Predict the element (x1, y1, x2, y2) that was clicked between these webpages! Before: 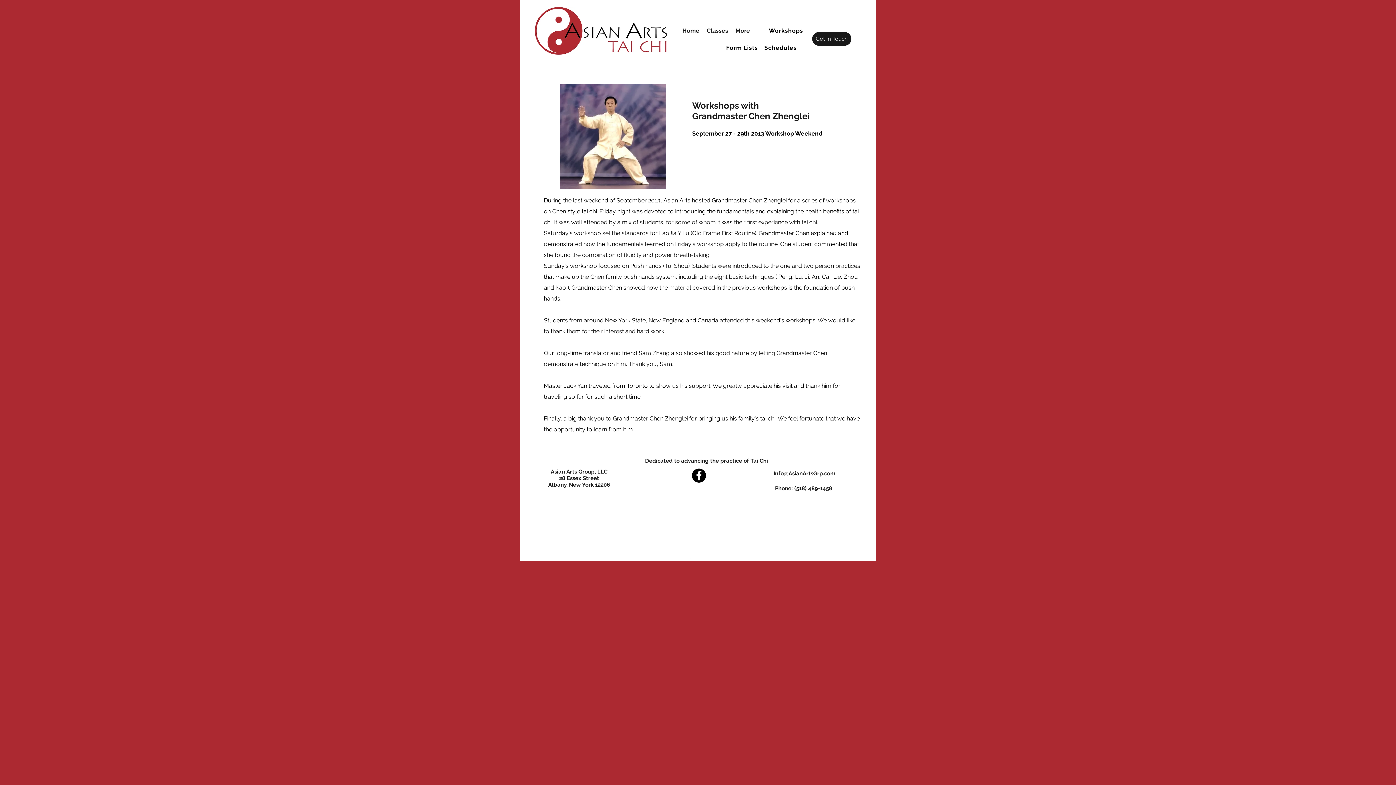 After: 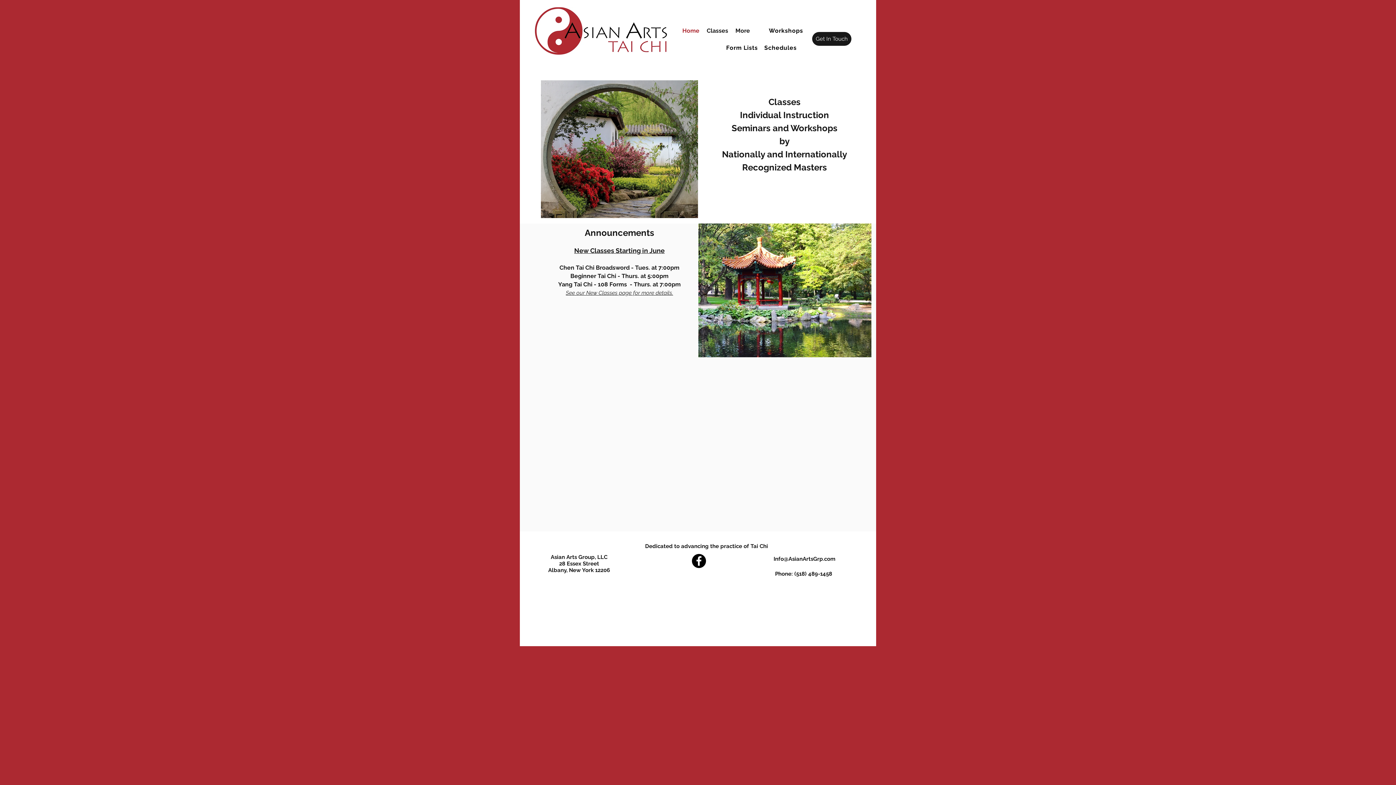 Action: bbox: (534, 7, 668, 55)